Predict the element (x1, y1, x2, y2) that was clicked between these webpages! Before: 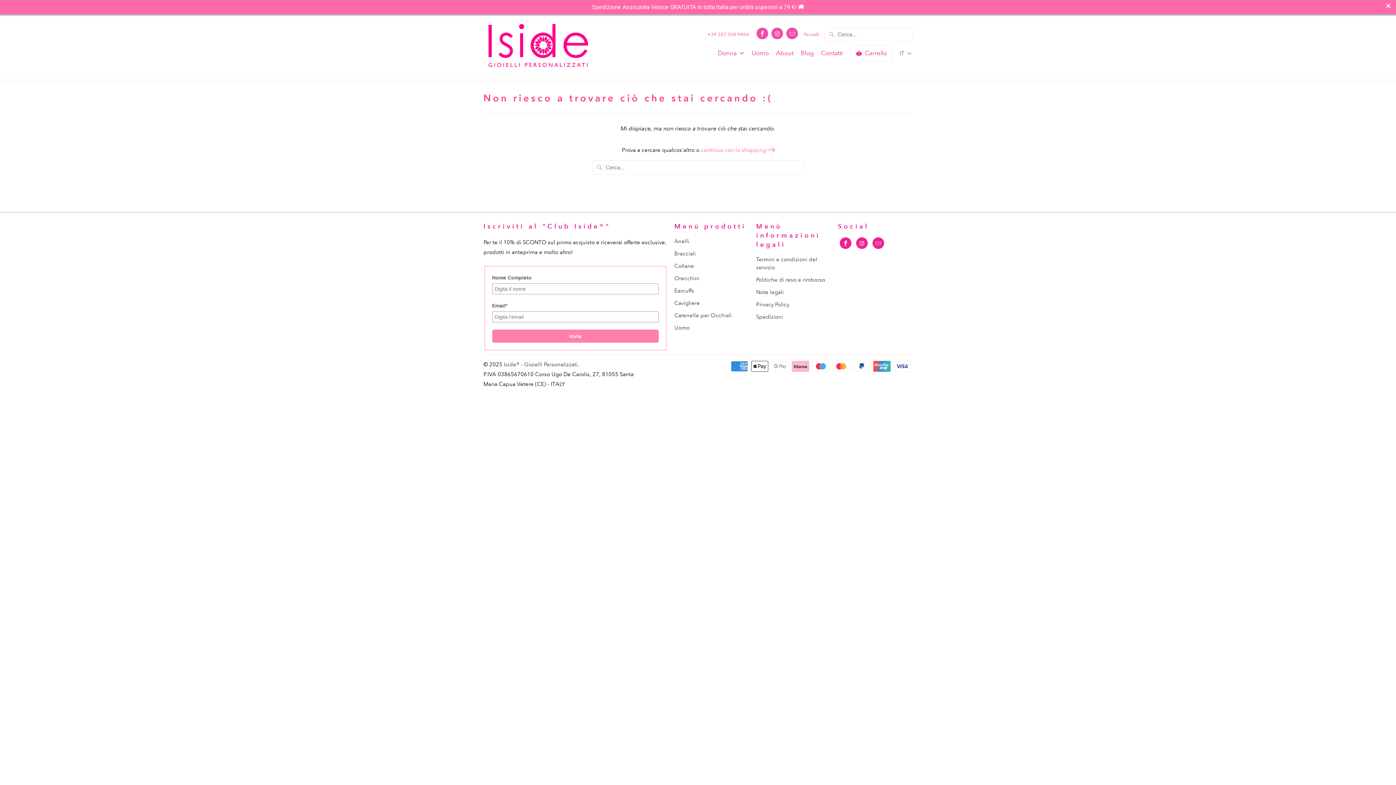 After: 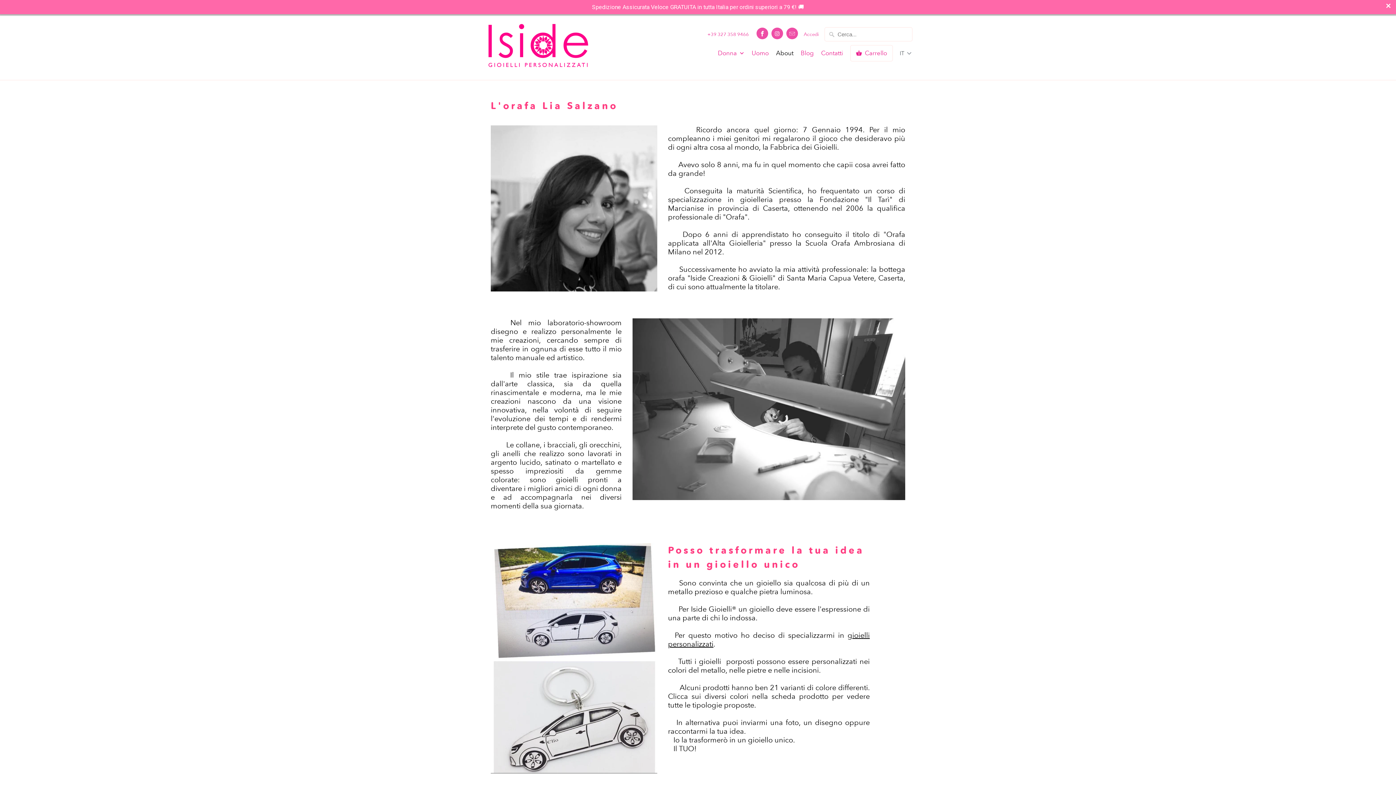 Action: label: About bbox: (776, 49, 793, 60)